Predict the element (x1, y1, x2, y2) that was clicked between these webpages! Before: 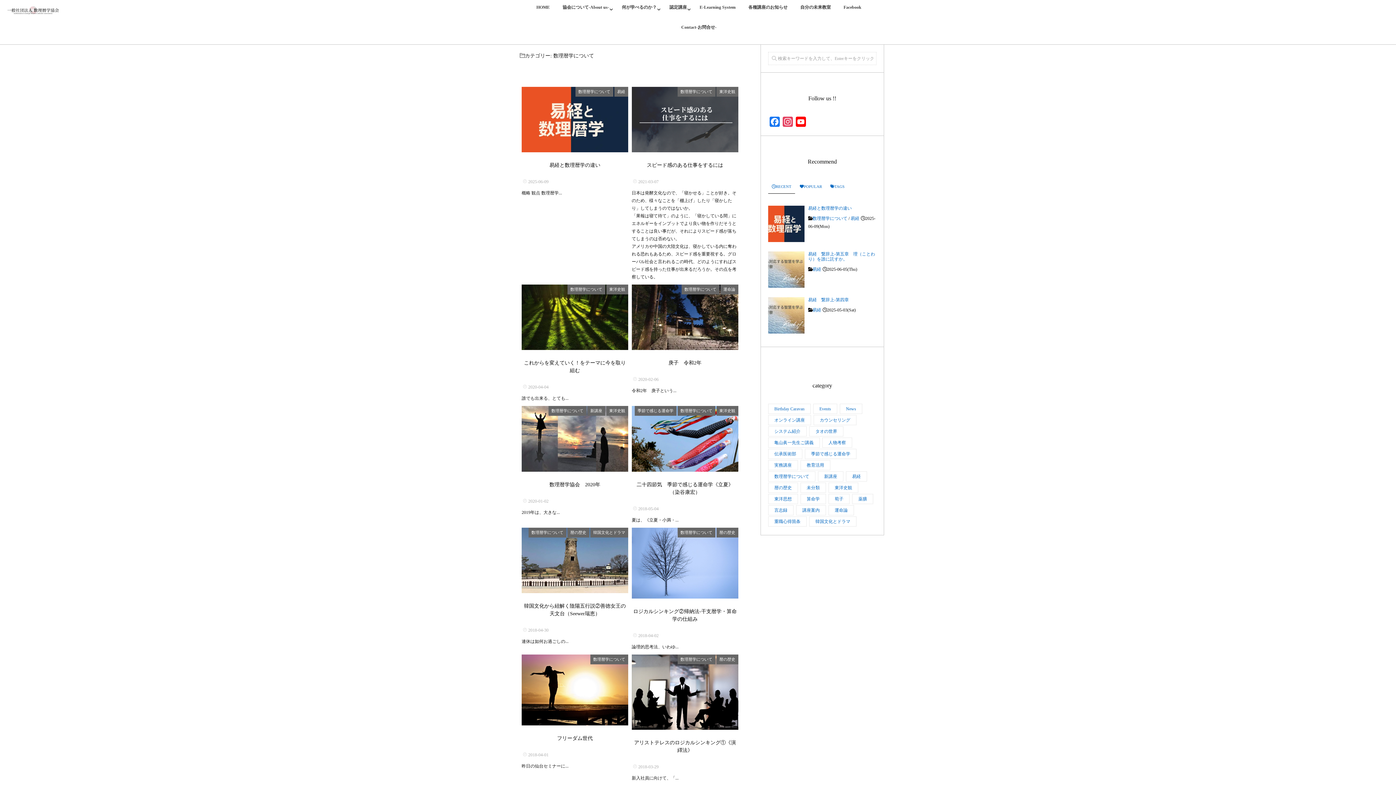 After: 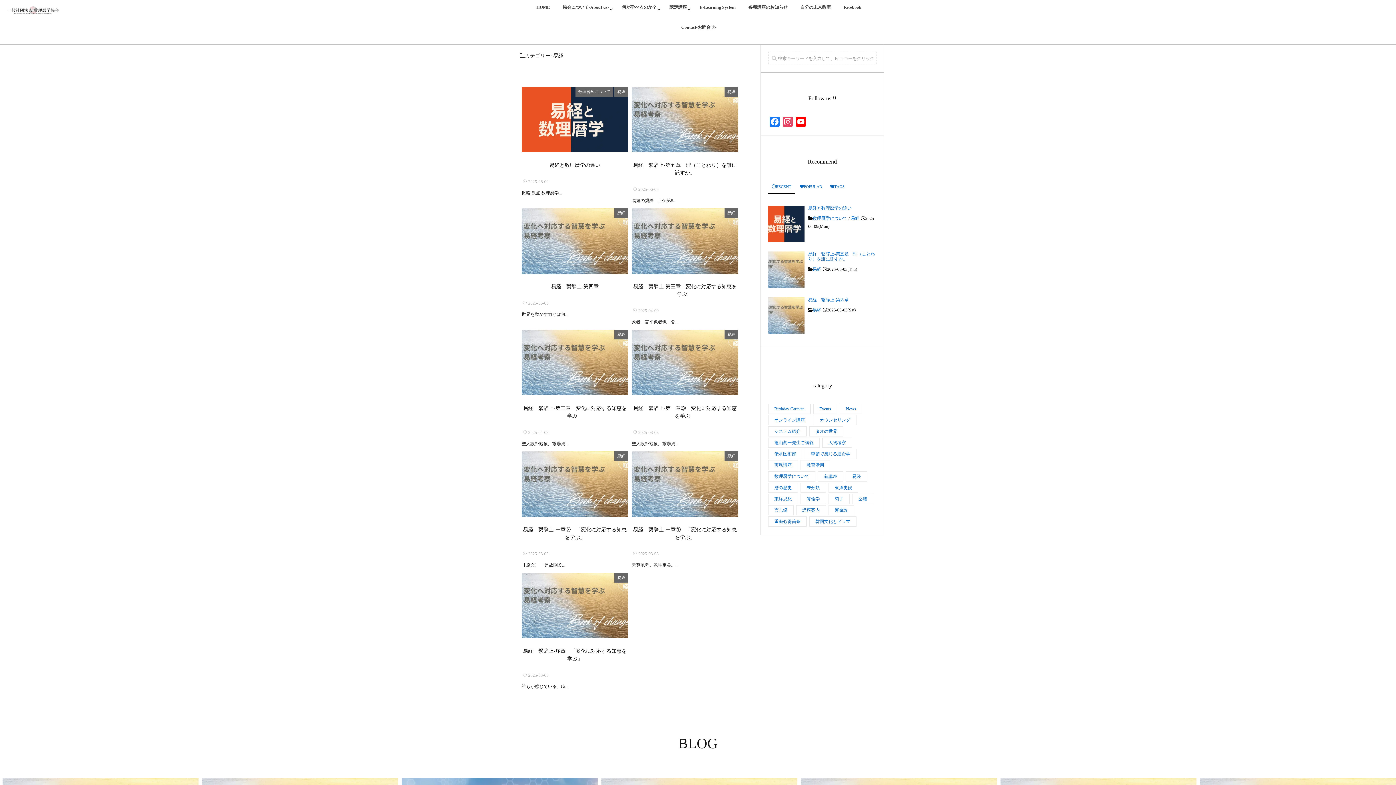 Action: label: 易経 (9個の項目) bbox: (846, 471, 867, 481)